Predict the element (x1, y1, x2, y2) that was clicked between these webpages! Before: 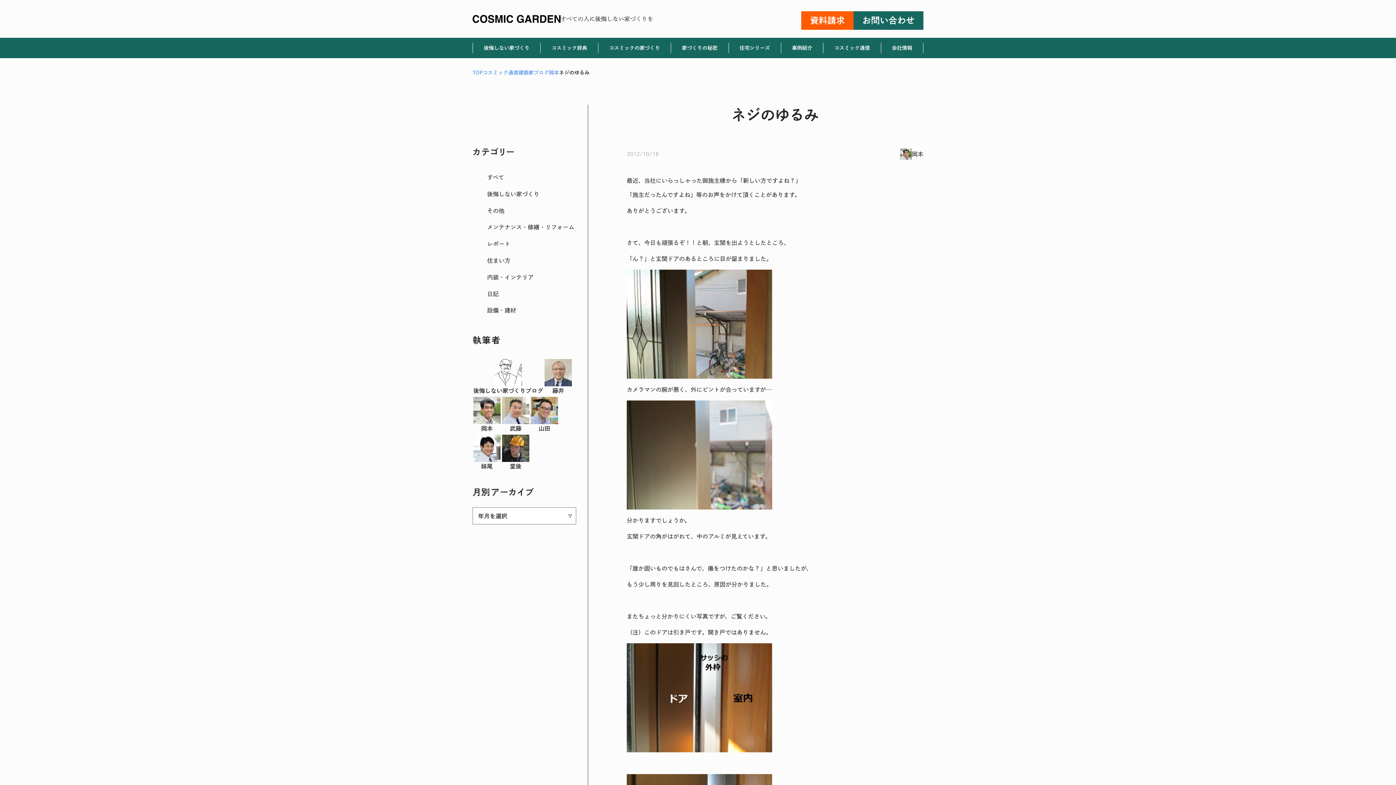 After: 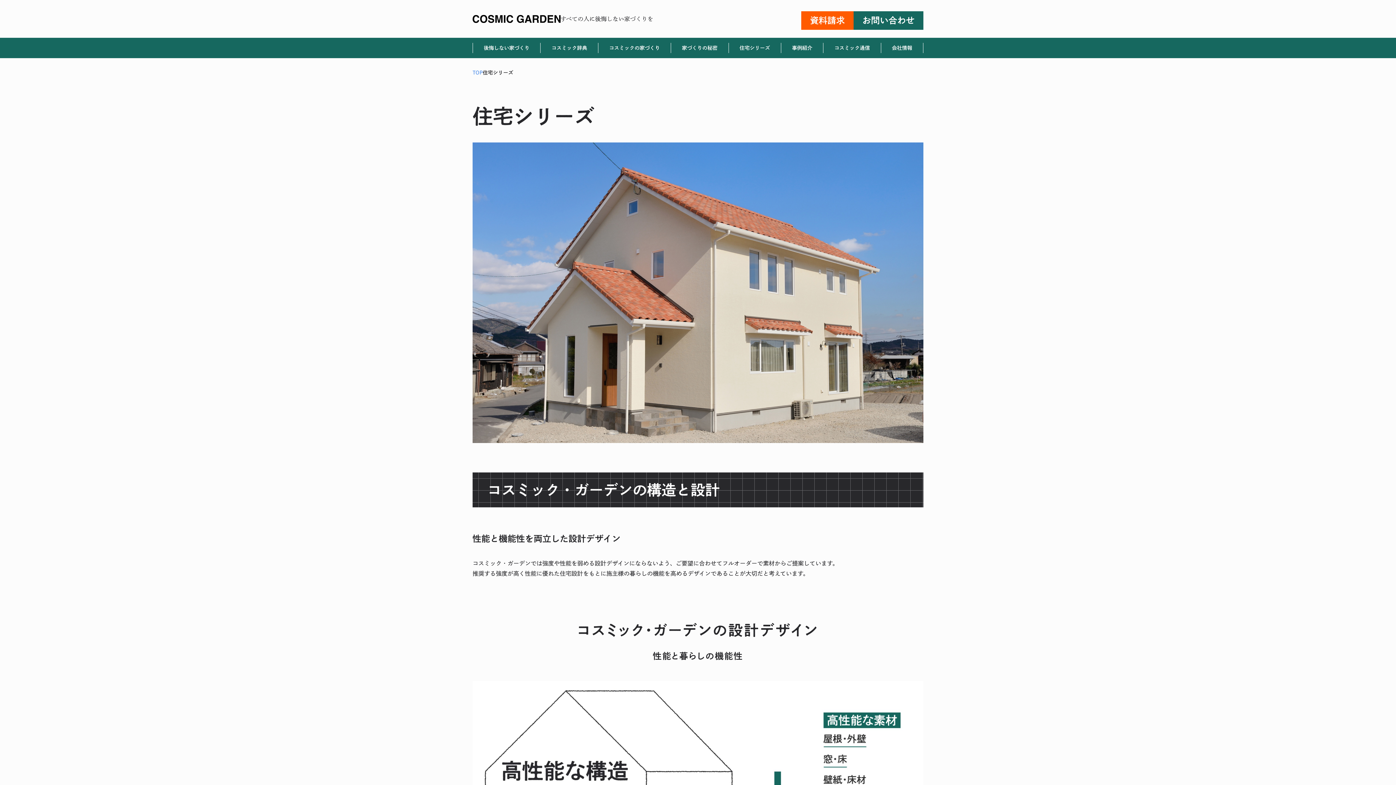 Action: label: 住宅シリーズ bbox: (728, 42, 781, 53)